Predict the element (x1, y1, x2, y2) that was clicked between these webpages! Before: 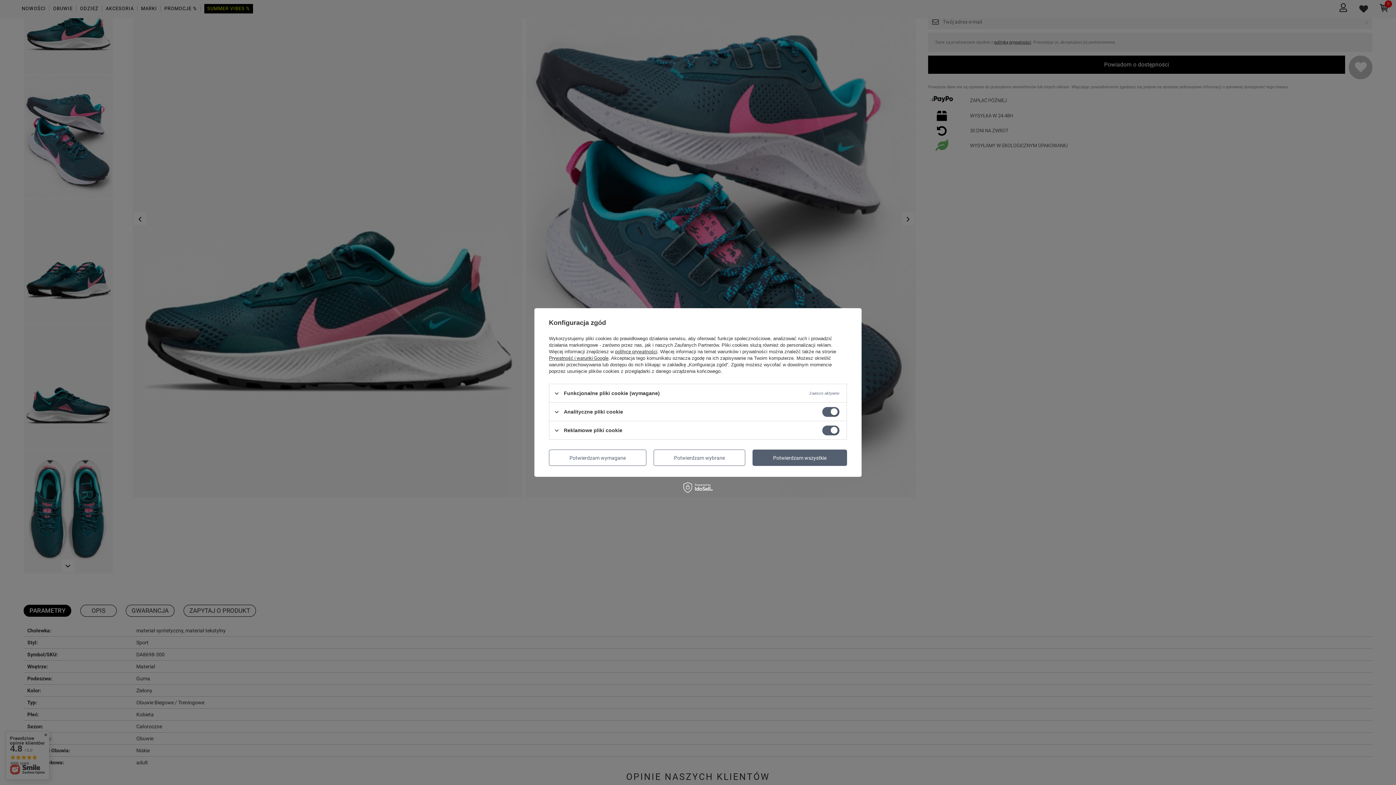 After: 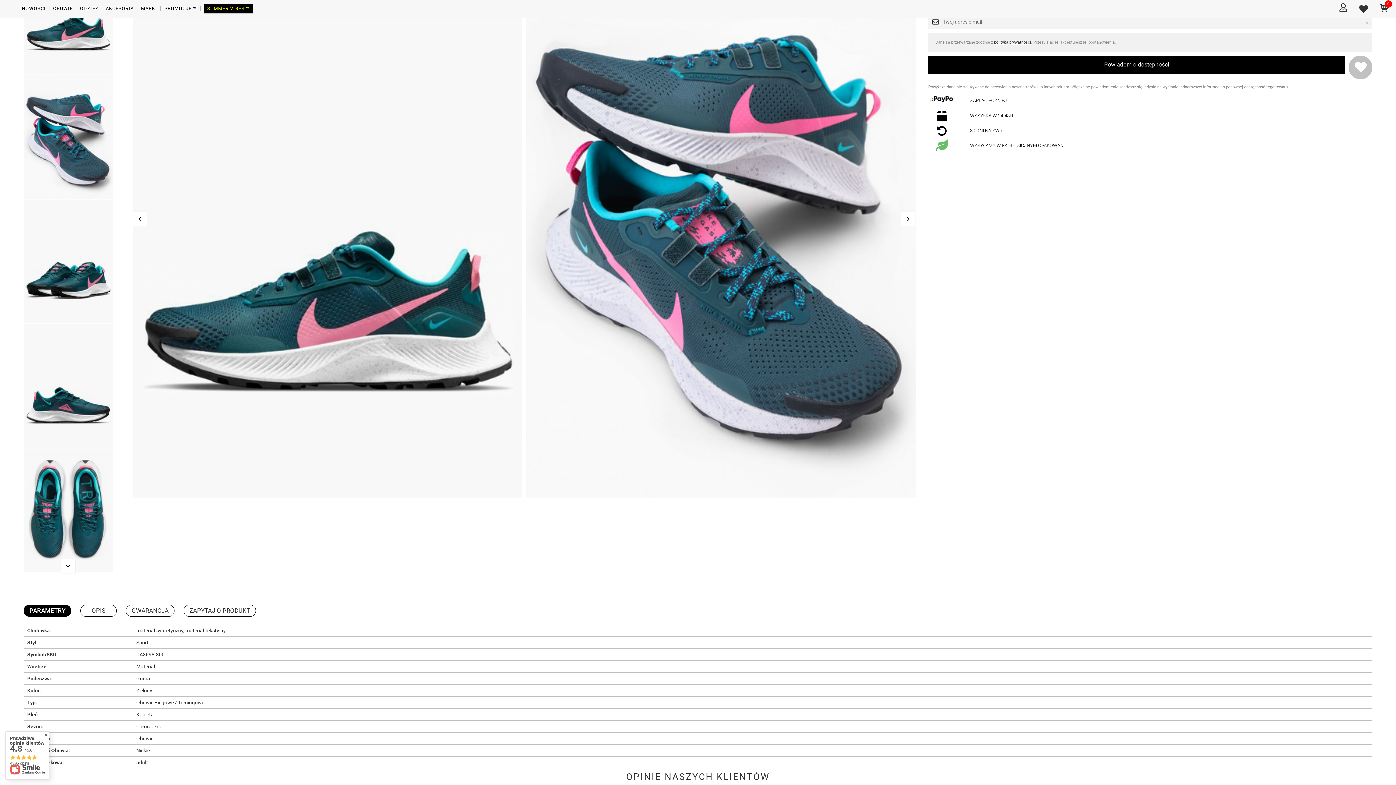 Action: label: Potwierdzam wymagane bbox: (549, 449, 646, 466)